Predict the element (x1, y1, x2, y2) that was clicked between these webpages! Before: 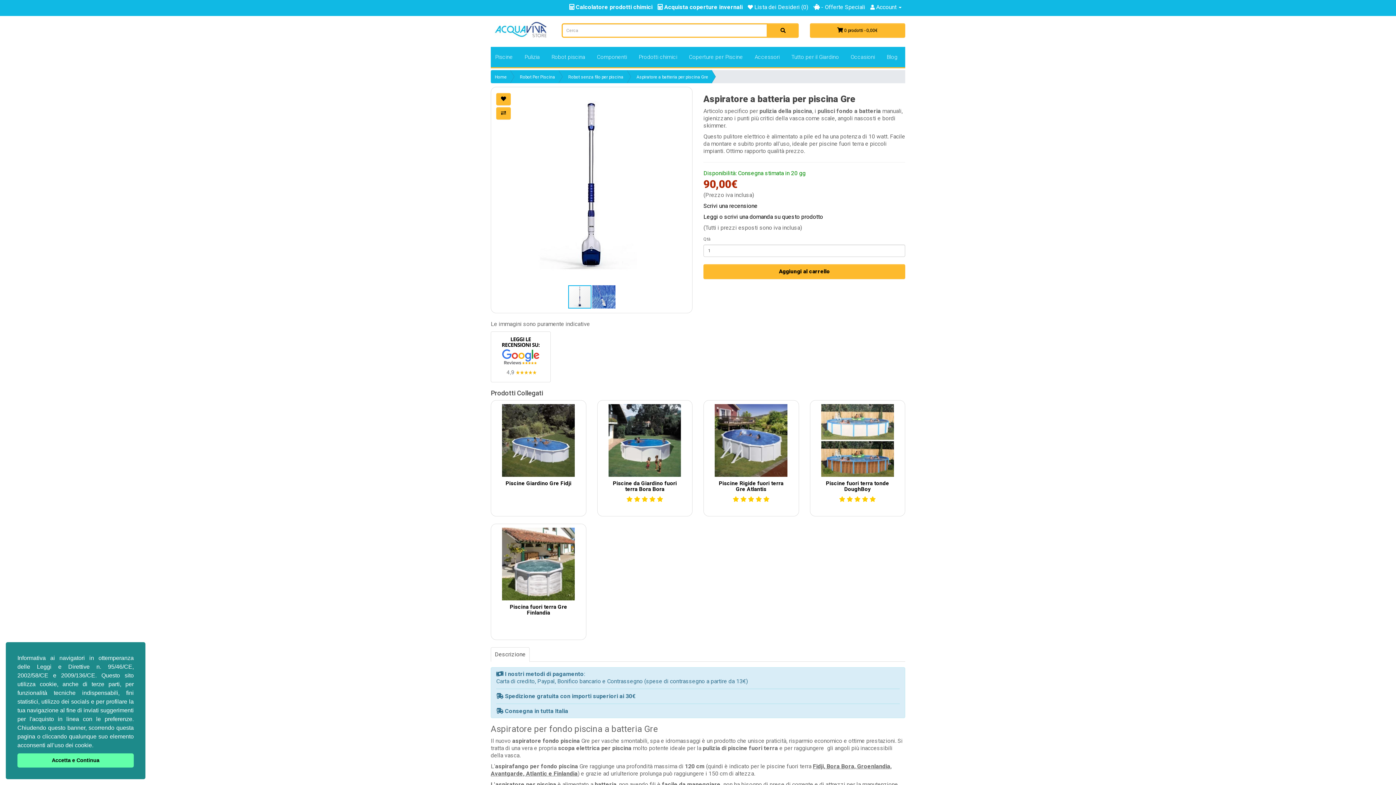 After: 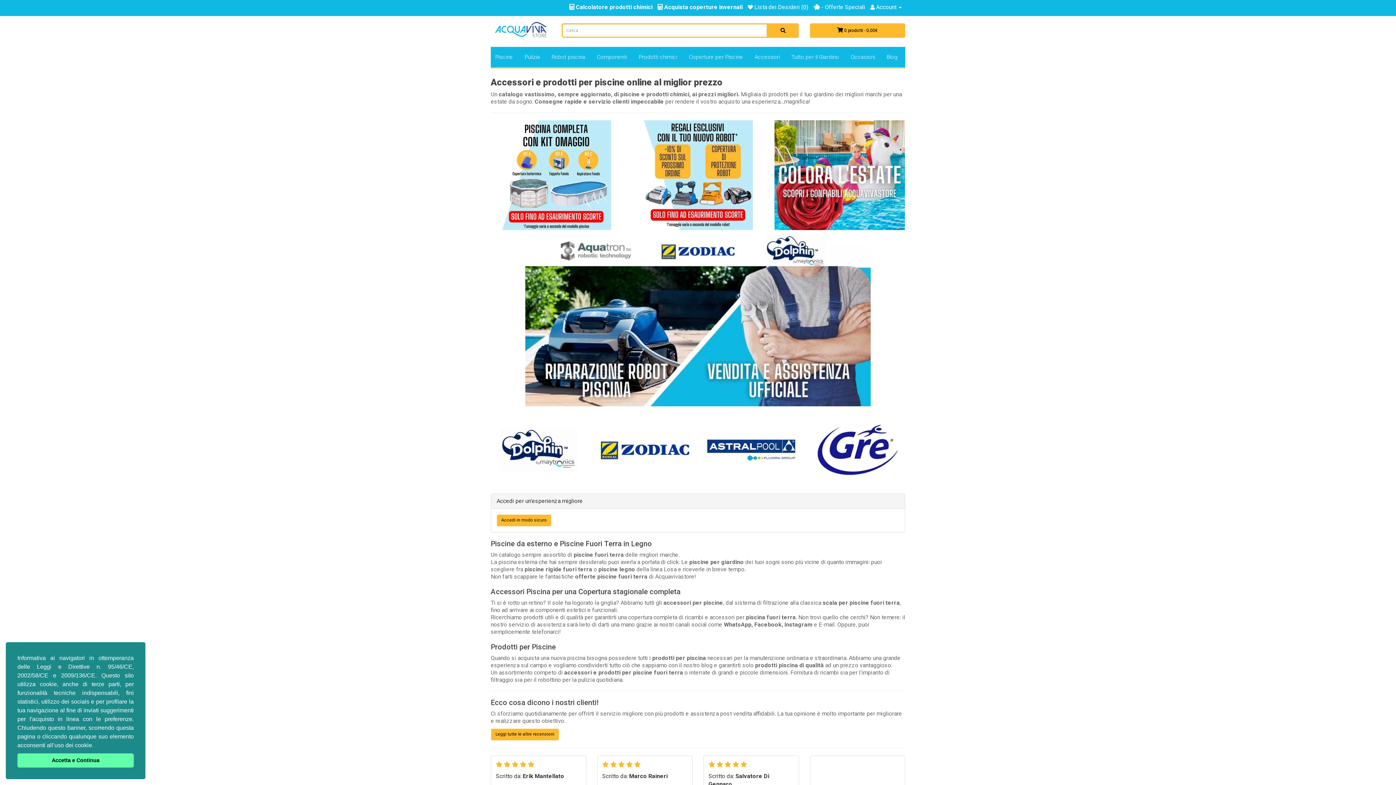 Action: bbox: (490, 19, 550, 39)